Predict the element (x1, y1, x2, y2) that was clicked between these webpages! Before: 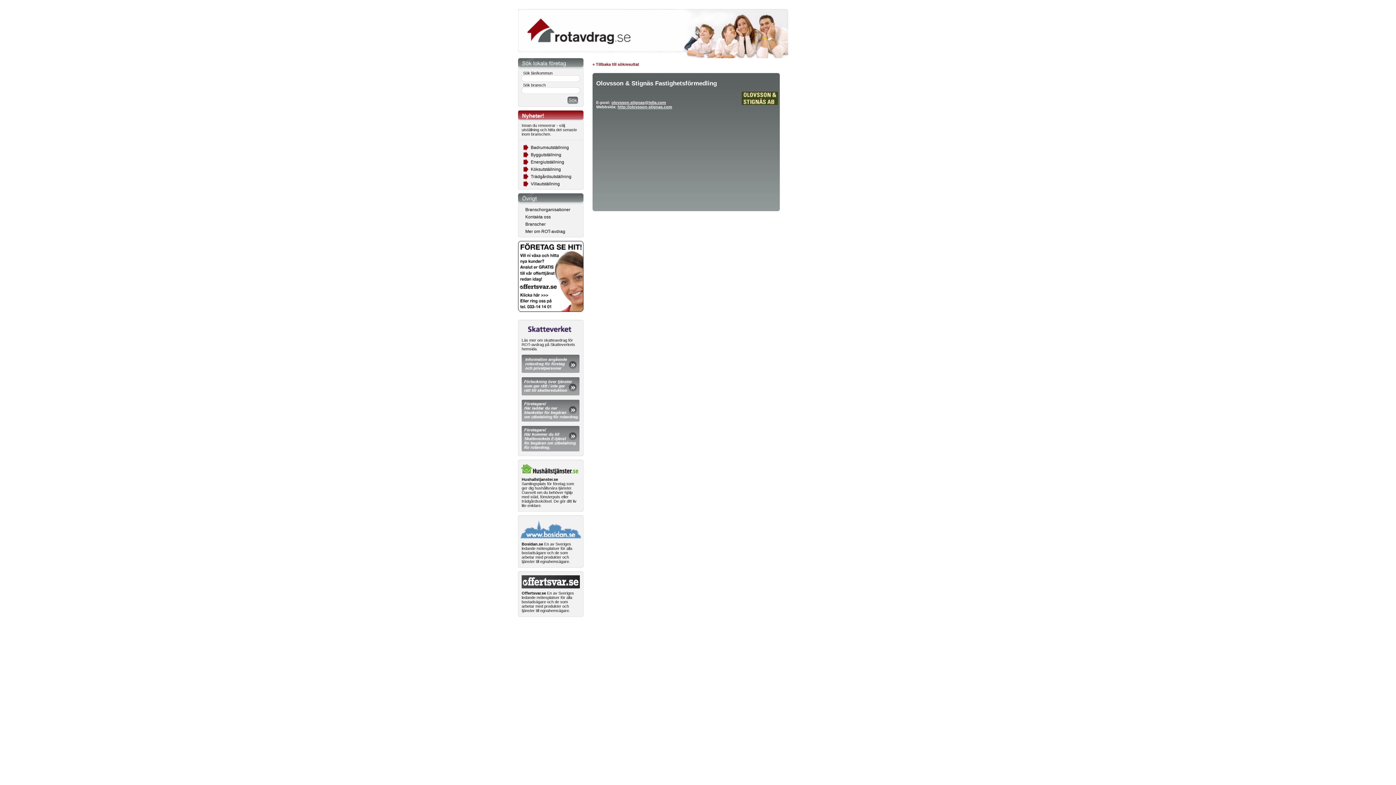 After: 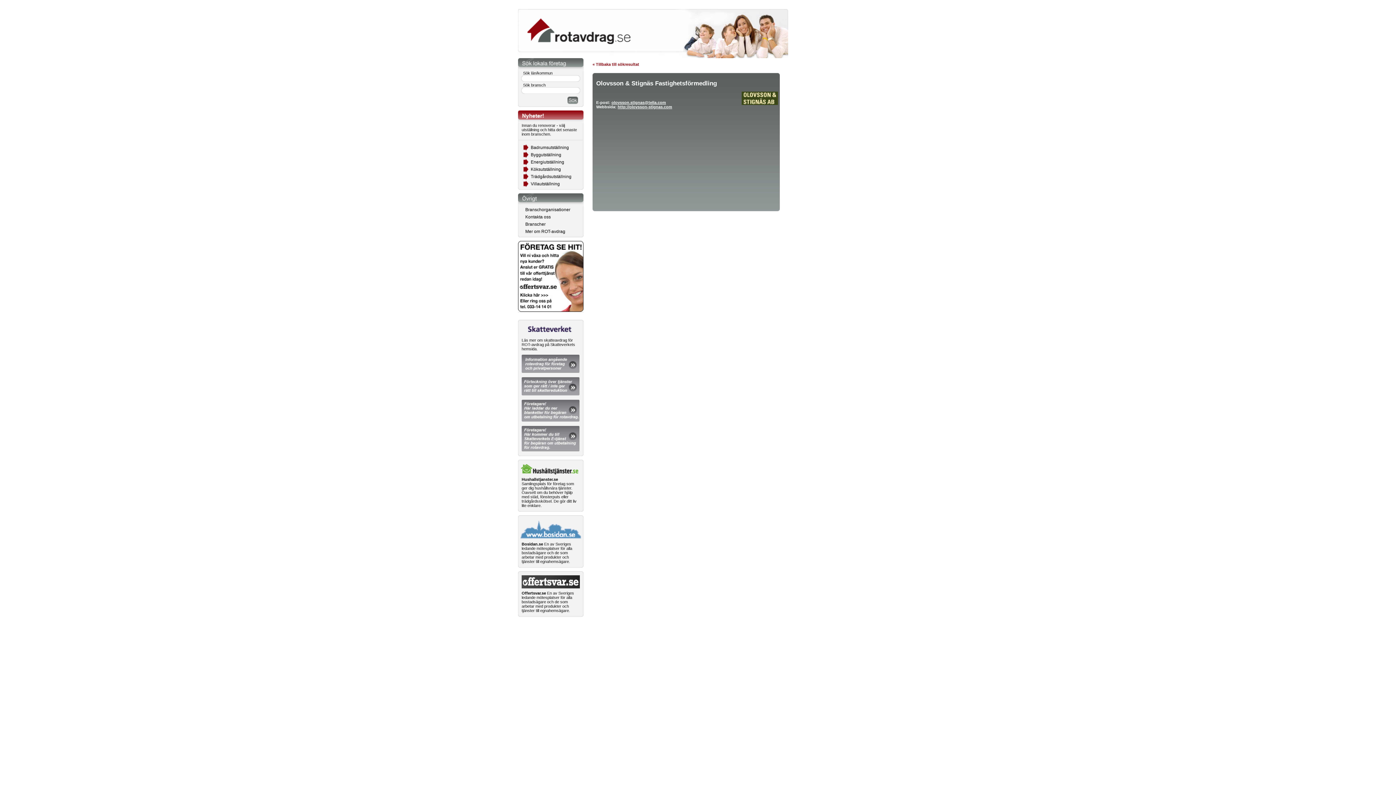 Action: bbox: (521, 369, 579, 373)